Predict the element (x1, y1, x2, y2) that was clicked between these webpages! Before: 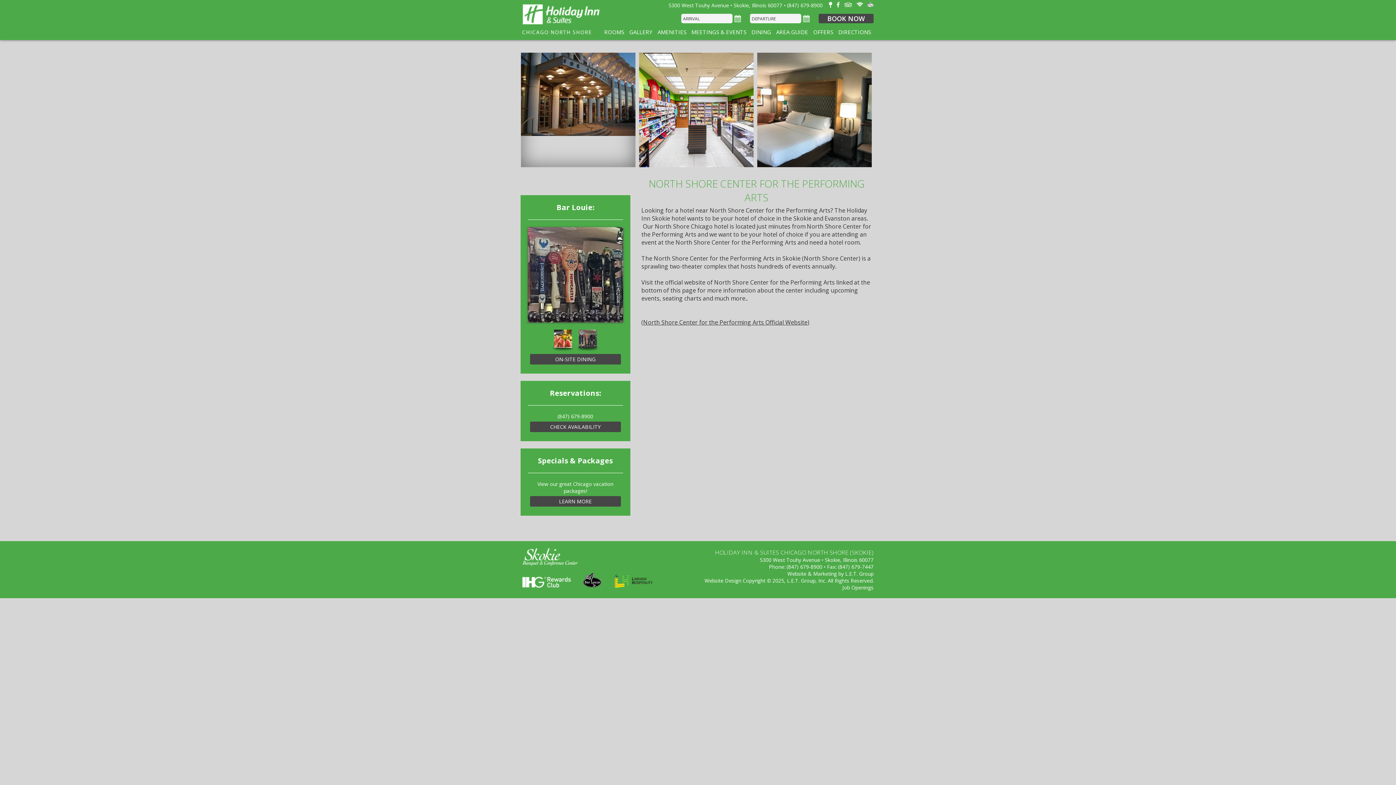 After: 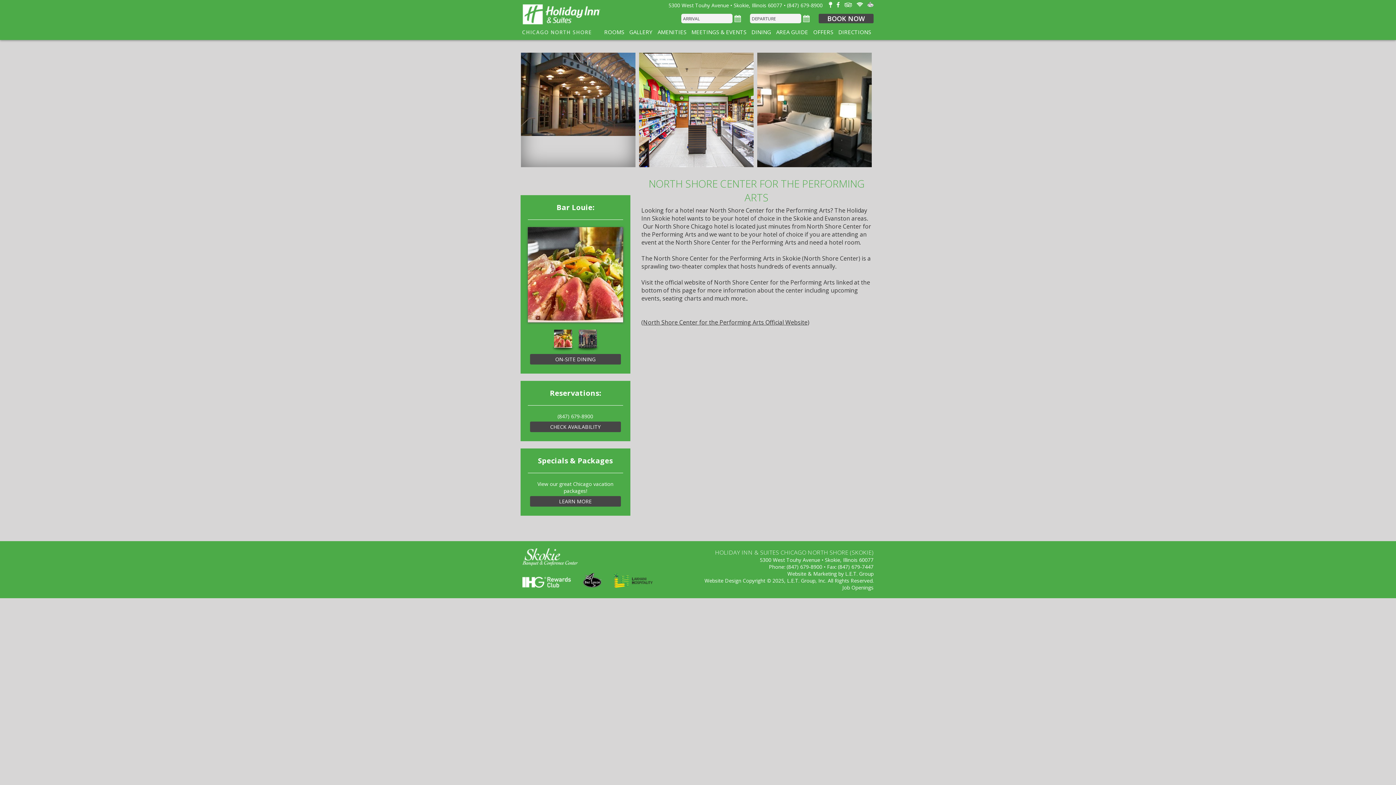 Action: bbox: (844, 0, 852, 10)